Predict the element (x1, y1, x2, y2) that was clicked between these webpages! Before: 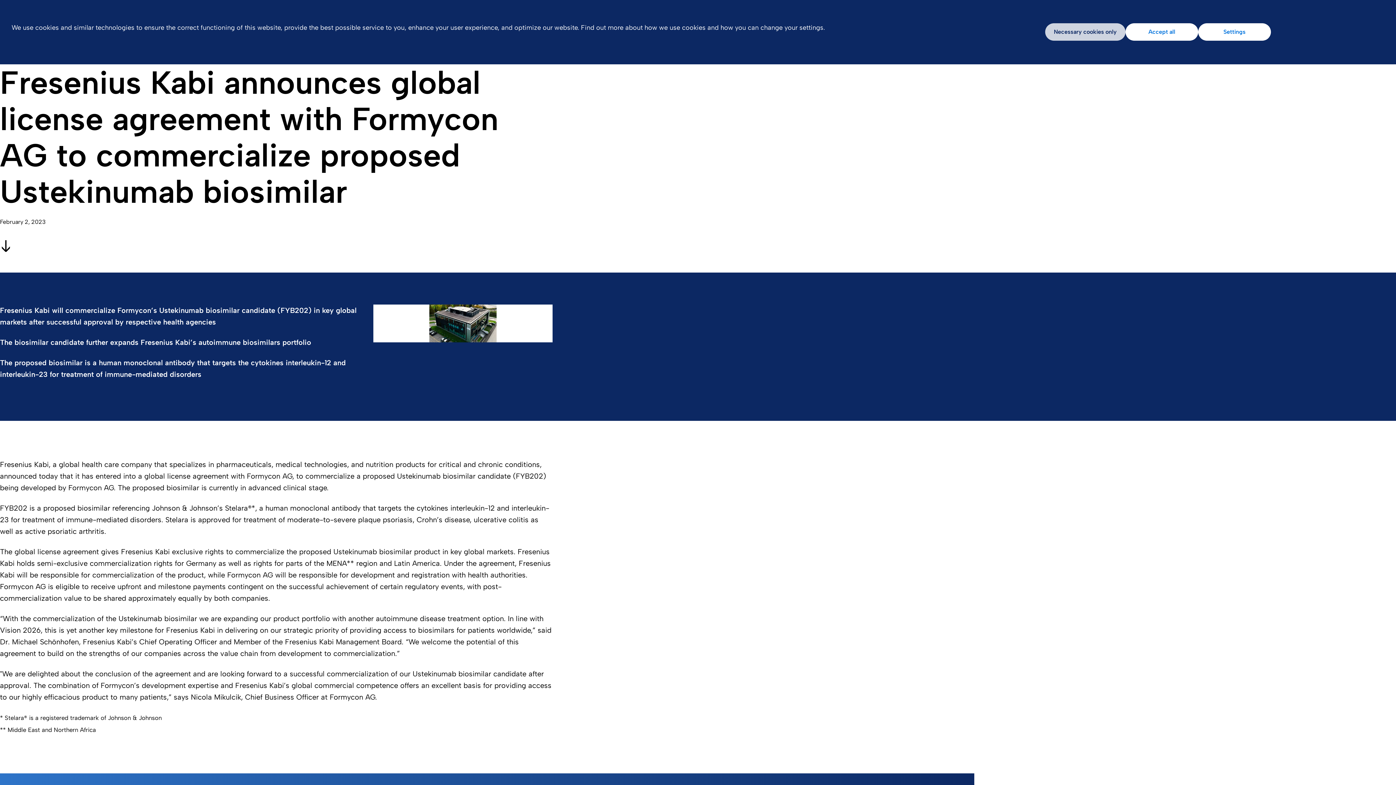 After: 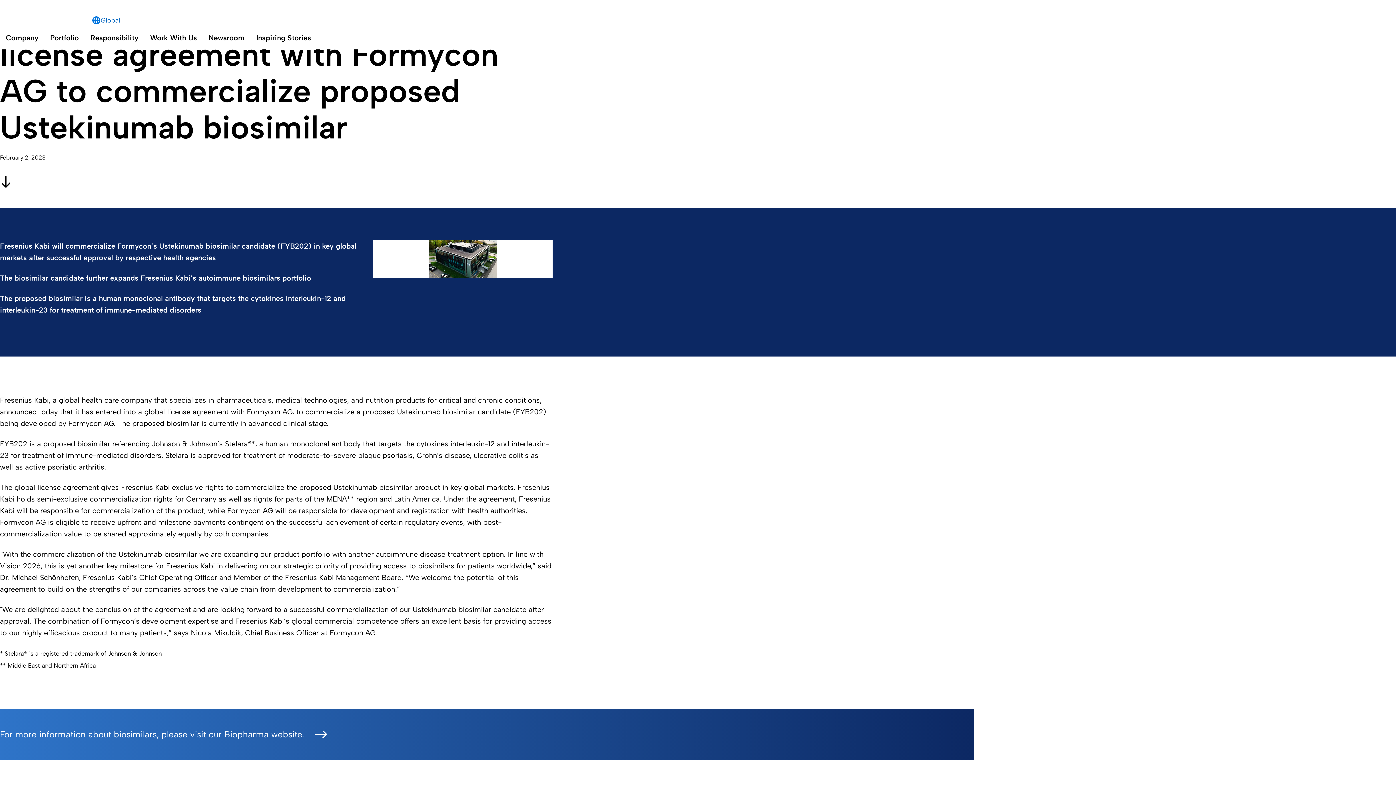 Action: label: Accept all bbox: (1125, 23, 1198, 40)